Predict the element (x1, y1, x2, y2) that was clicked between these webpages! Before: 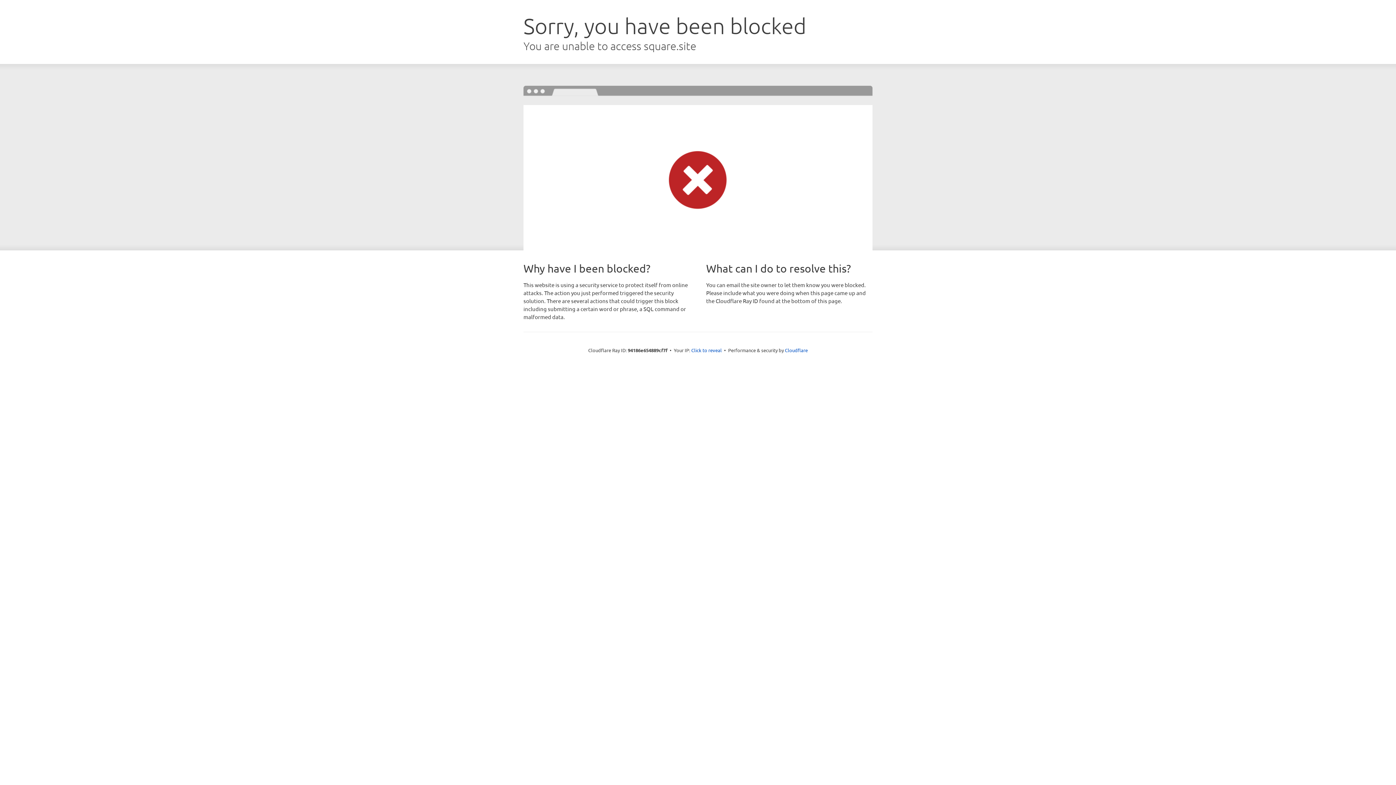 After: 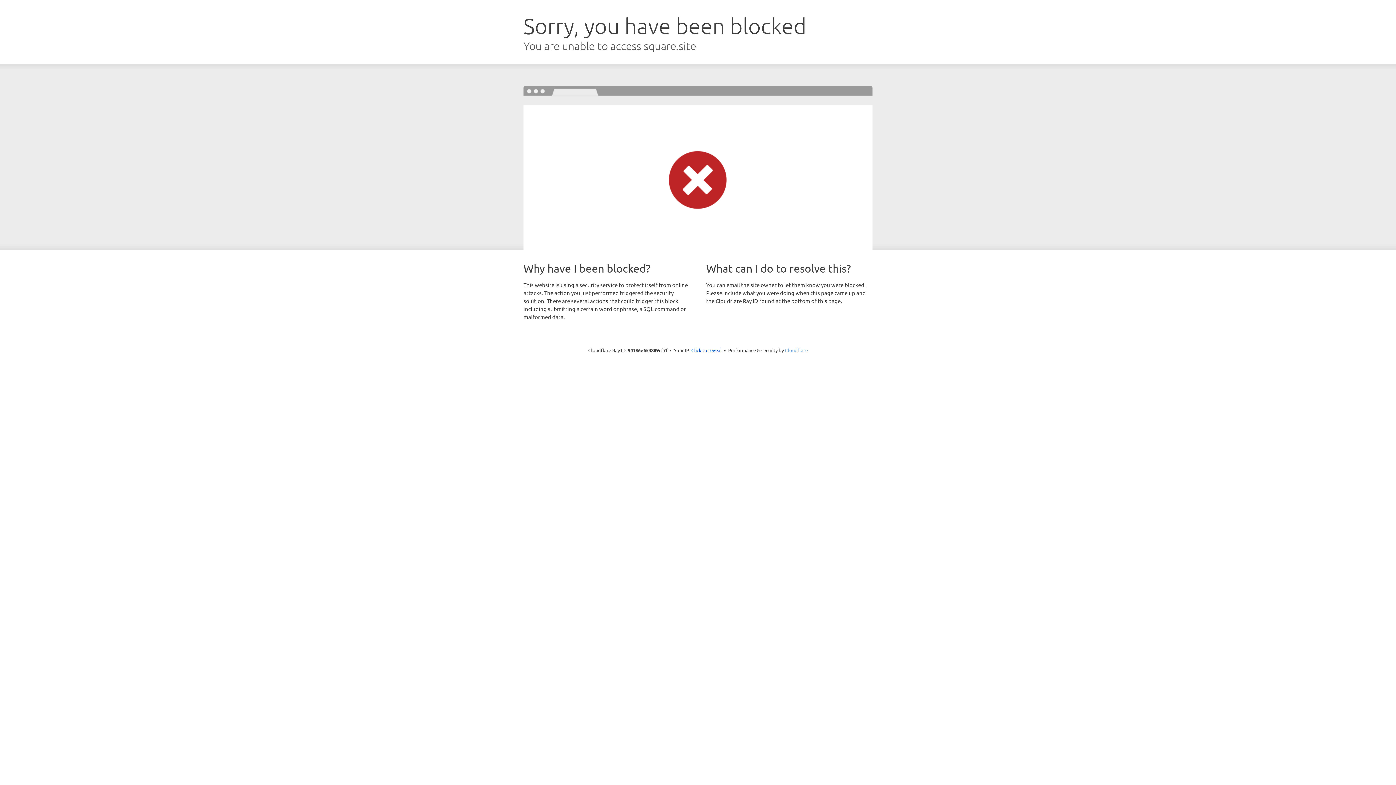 Action: label: Cloudflare bbox: (785, 347, 808, 353)